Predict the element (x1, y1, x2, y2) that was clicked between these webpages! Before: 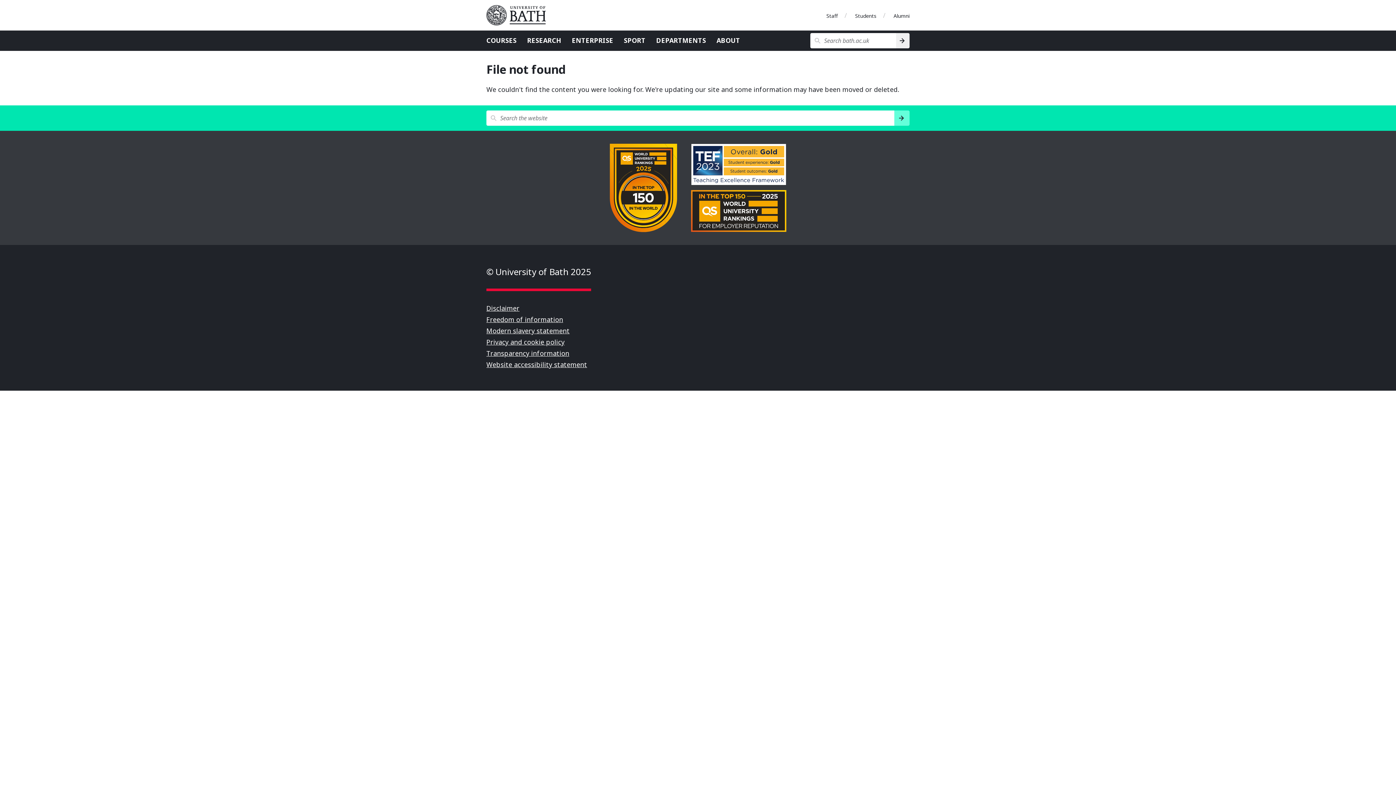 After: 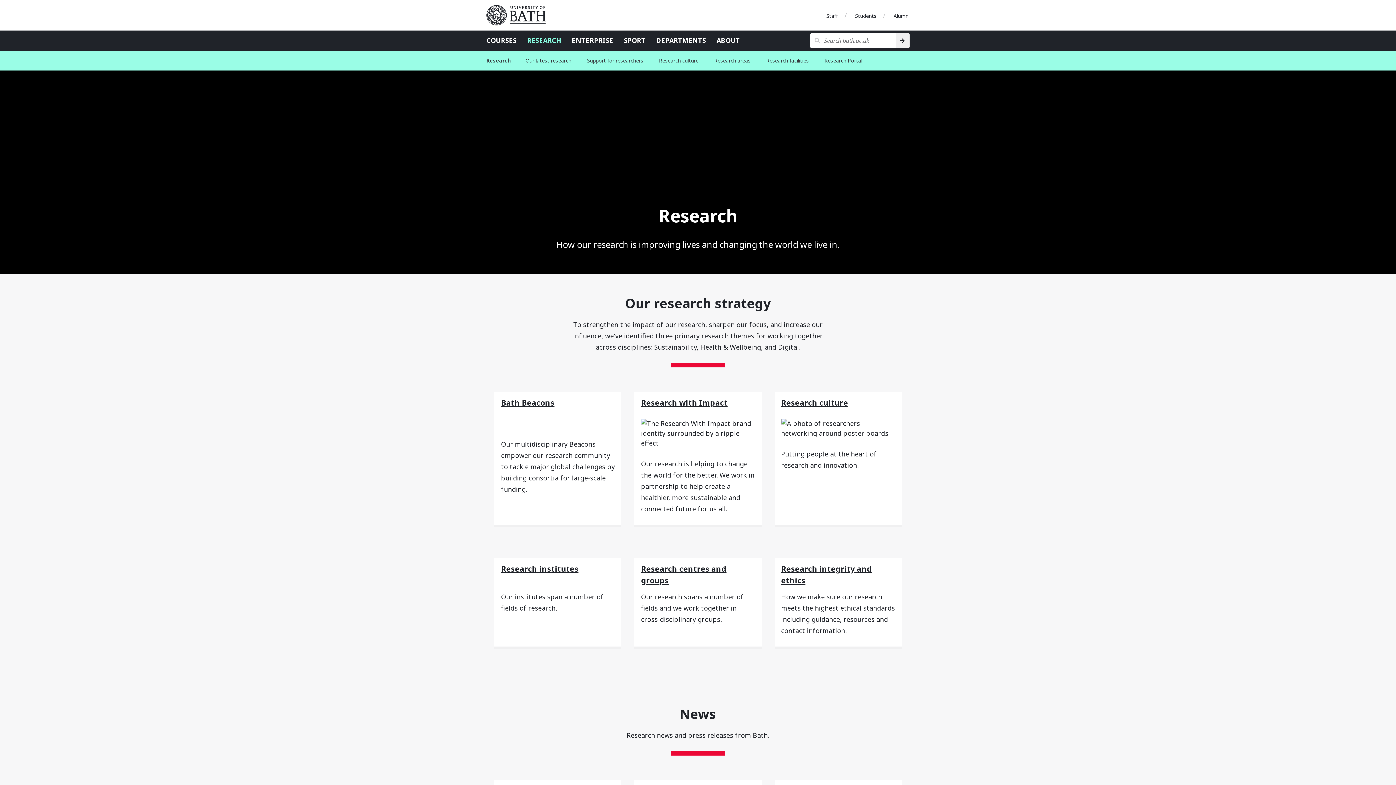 Action: label: RESEARCH bbox: (527, 36, 561, 44)